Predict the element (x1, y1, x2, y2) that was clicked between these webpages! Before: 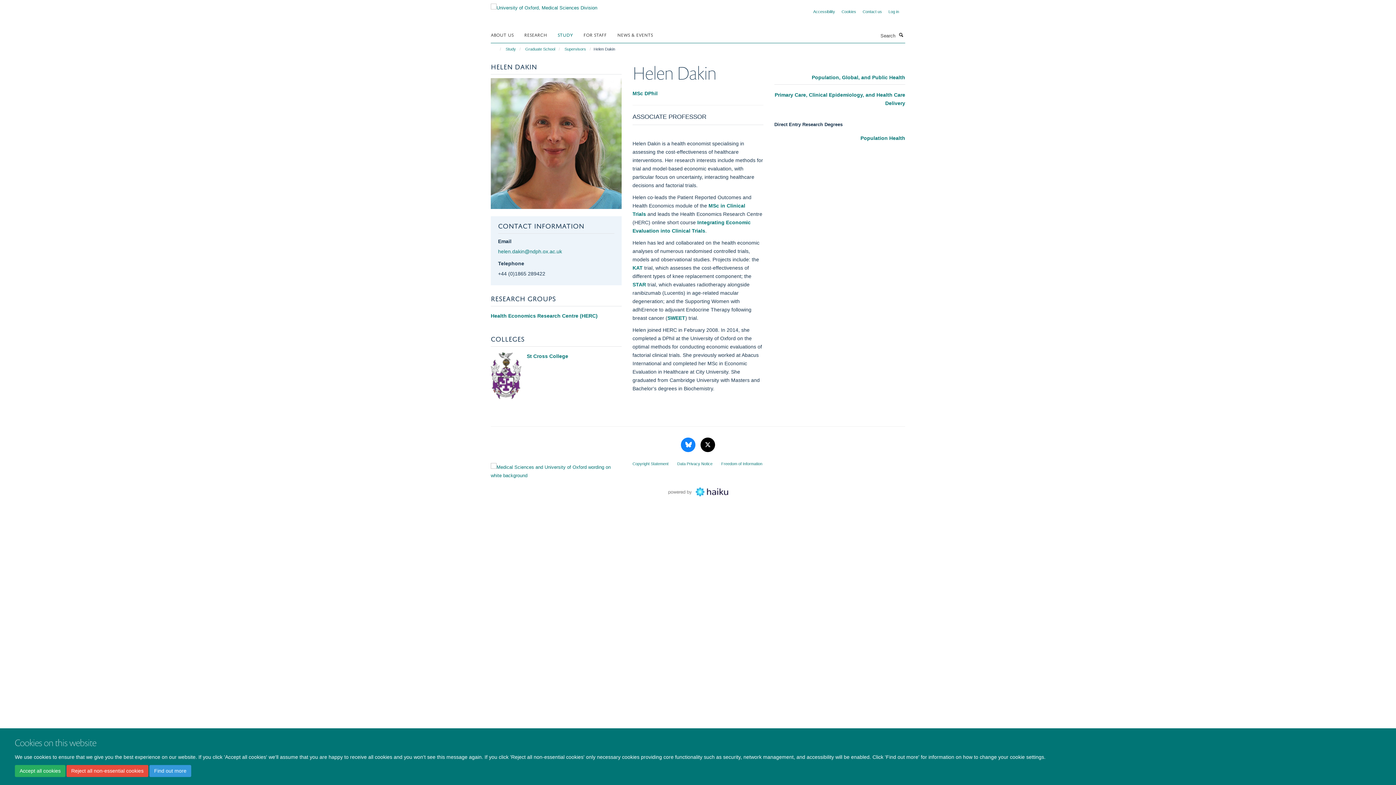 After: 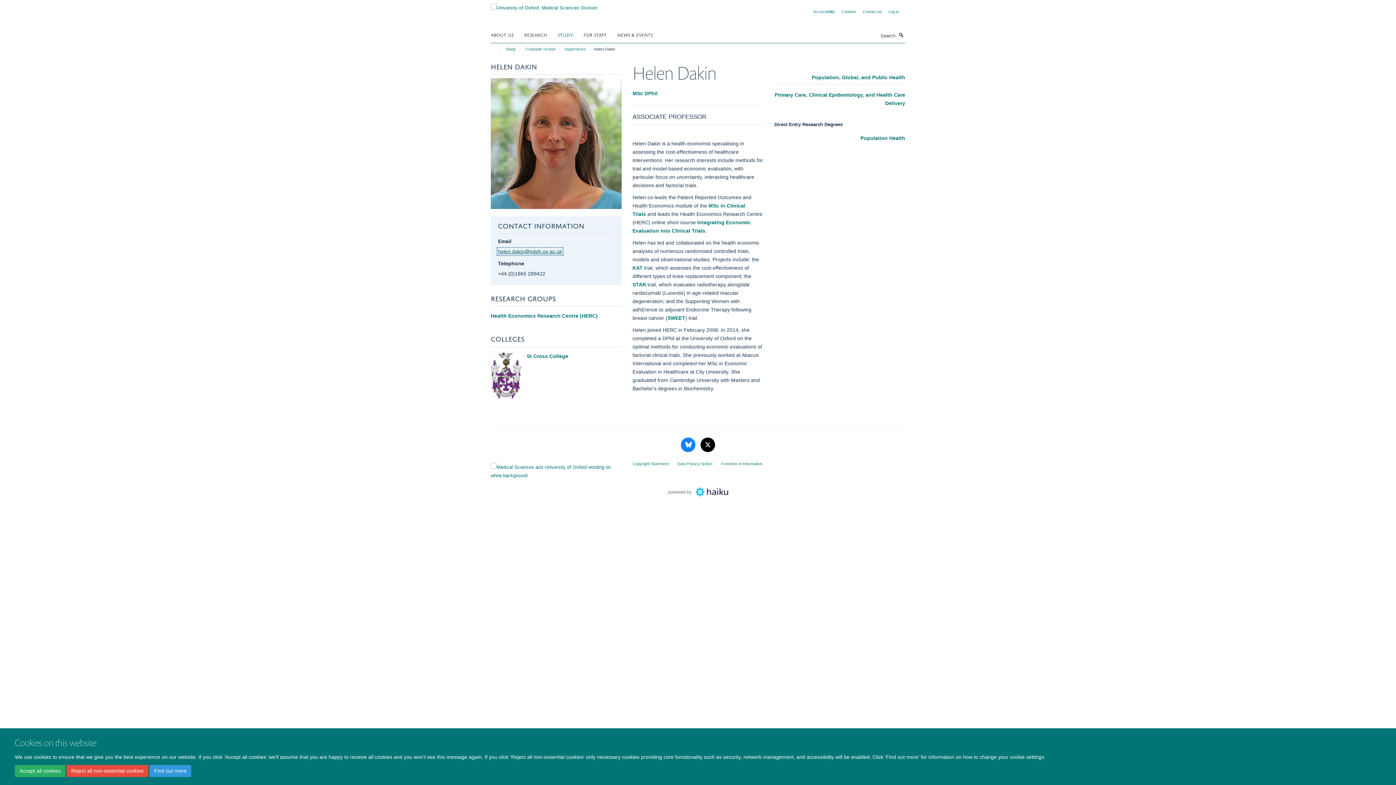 Action: label: helen.dakin@ndph.ox.ac.uk bbox: (498, 248, 562, 254)